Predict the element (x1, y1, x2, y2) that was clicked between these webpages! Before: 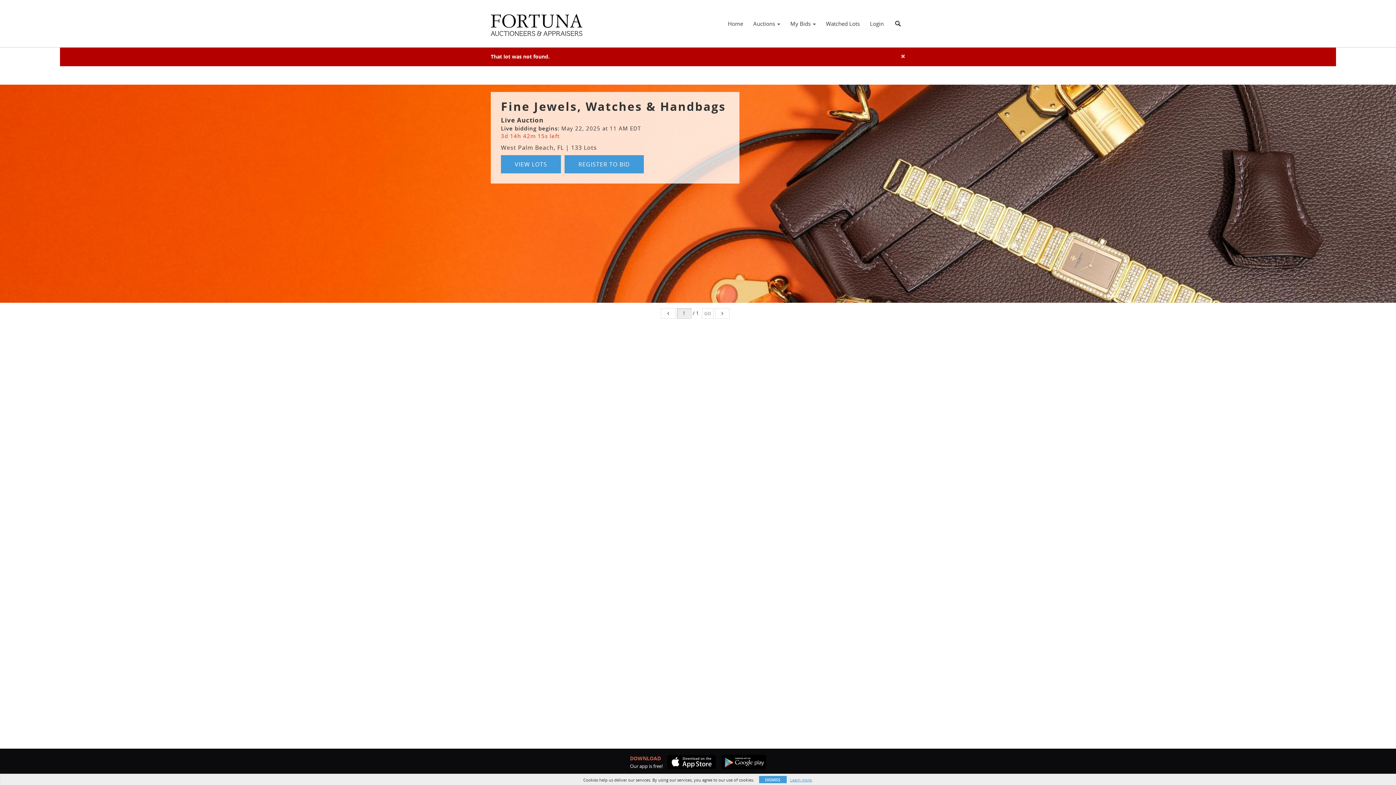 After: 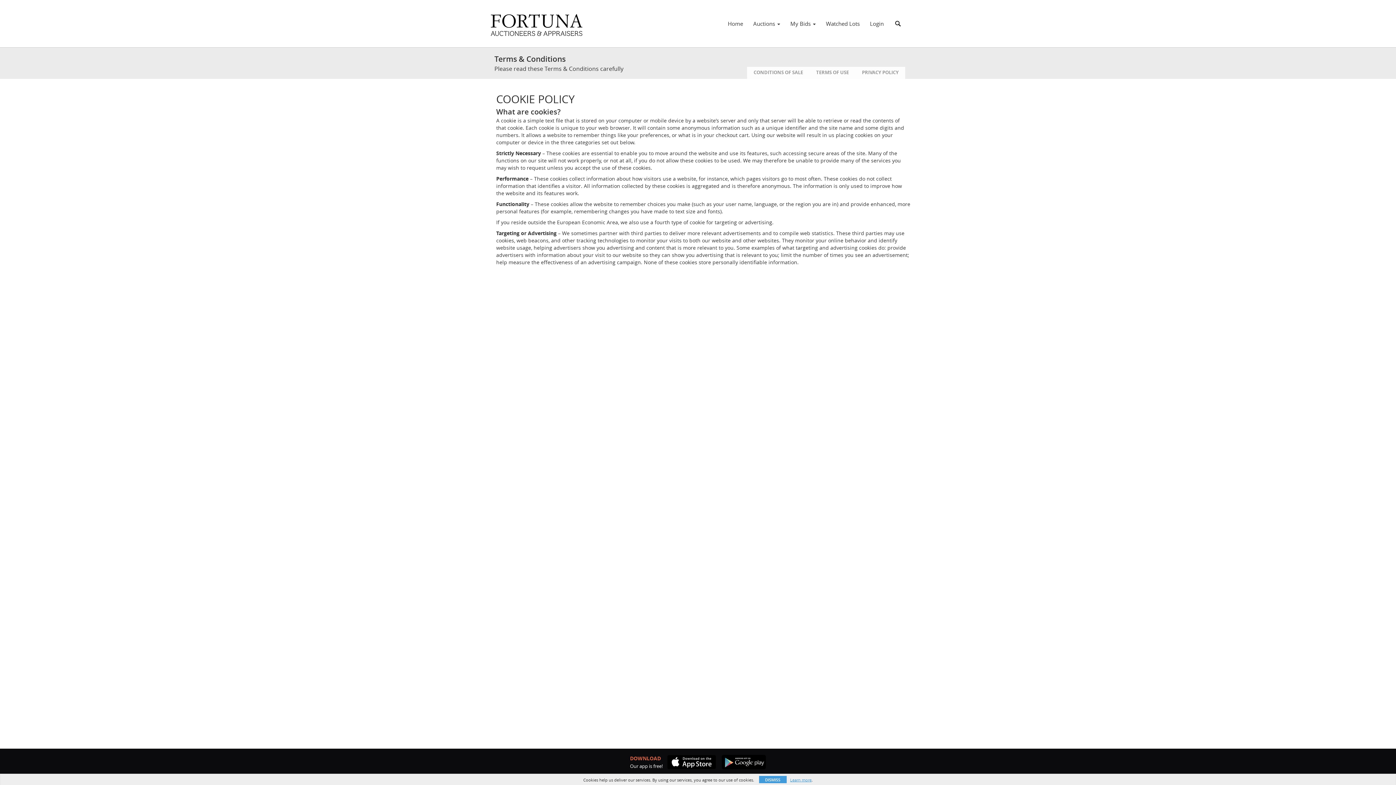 Action: label: Learn more bbox: (790, 777, 811, 783)